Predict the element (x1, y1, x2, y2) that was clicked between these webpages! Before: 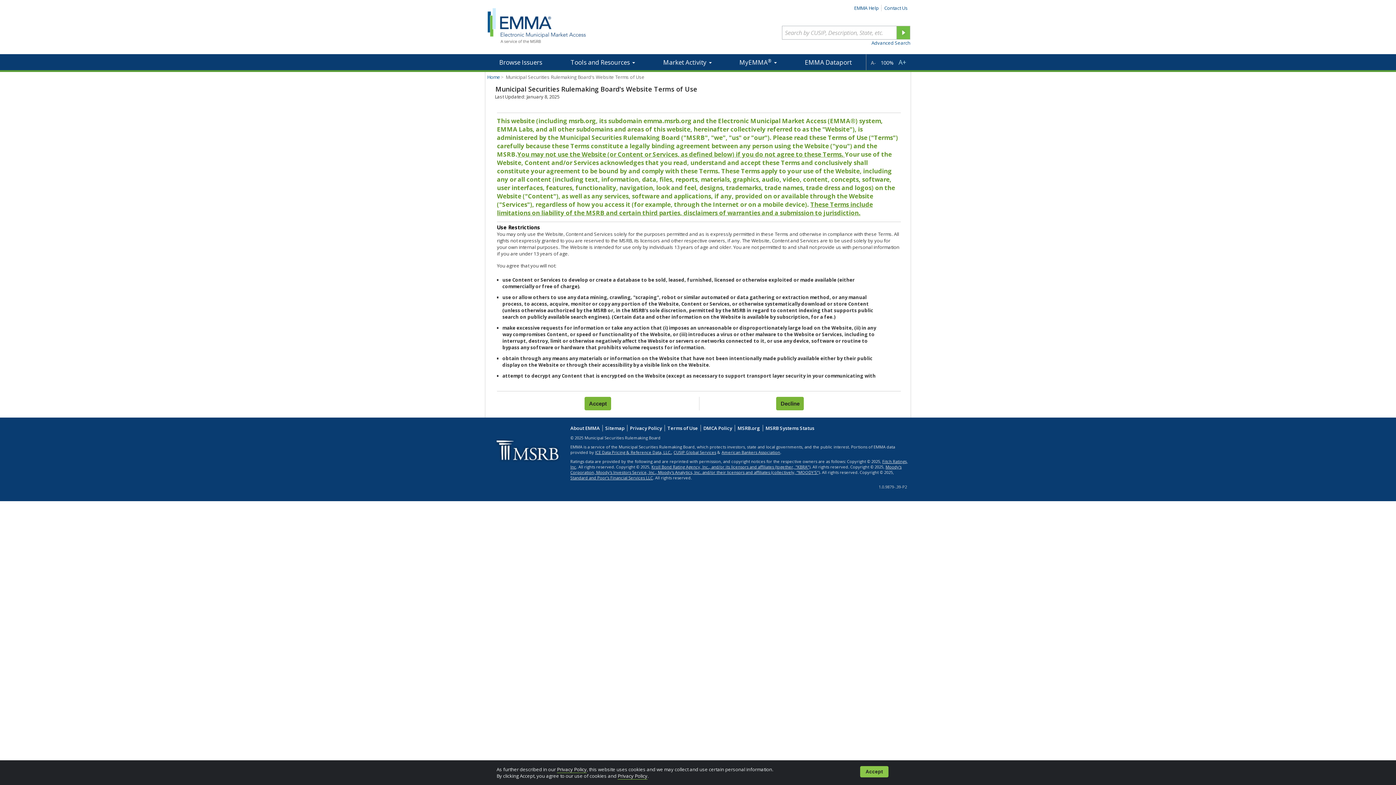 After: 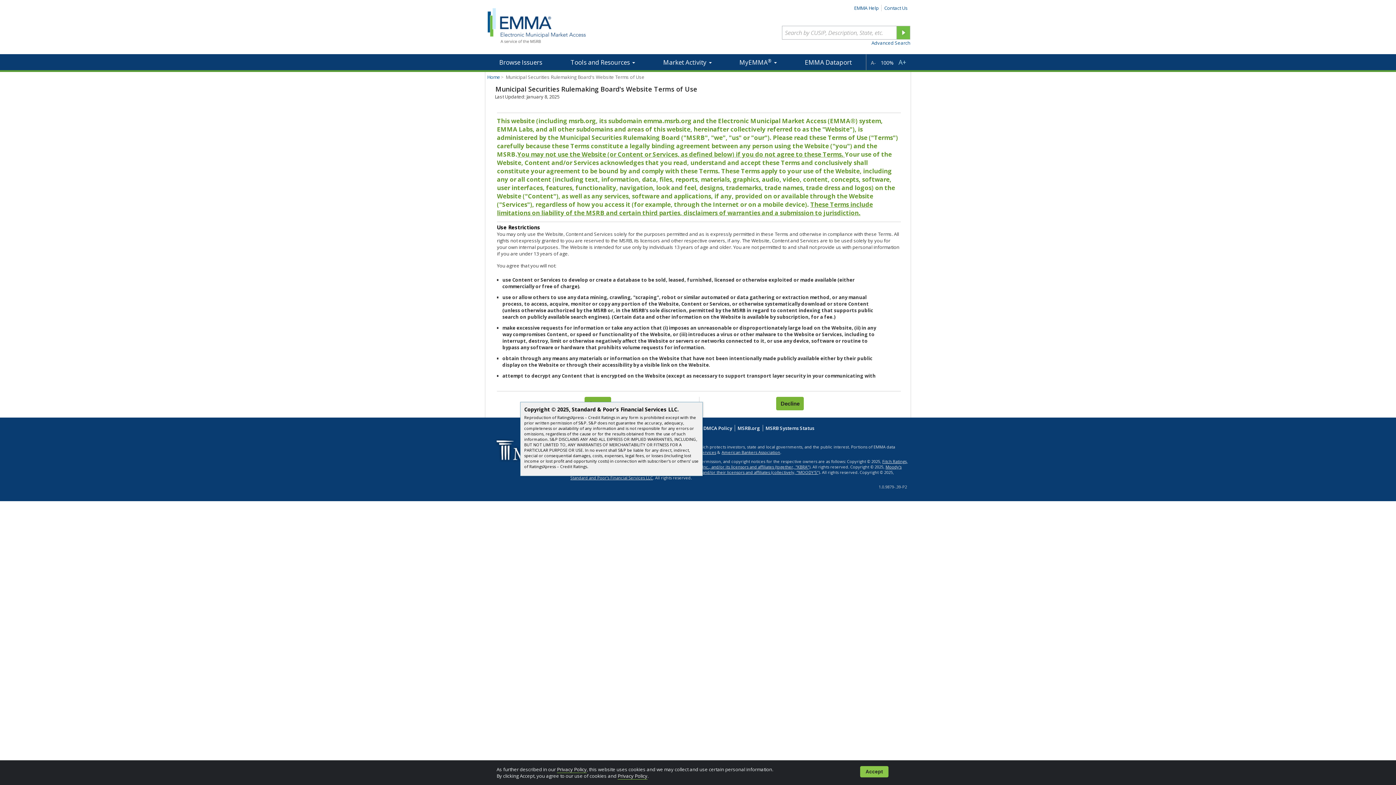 Action: bbox: (570, 475, 653, 480) label: Standard and Poor’s Financial Services LLC